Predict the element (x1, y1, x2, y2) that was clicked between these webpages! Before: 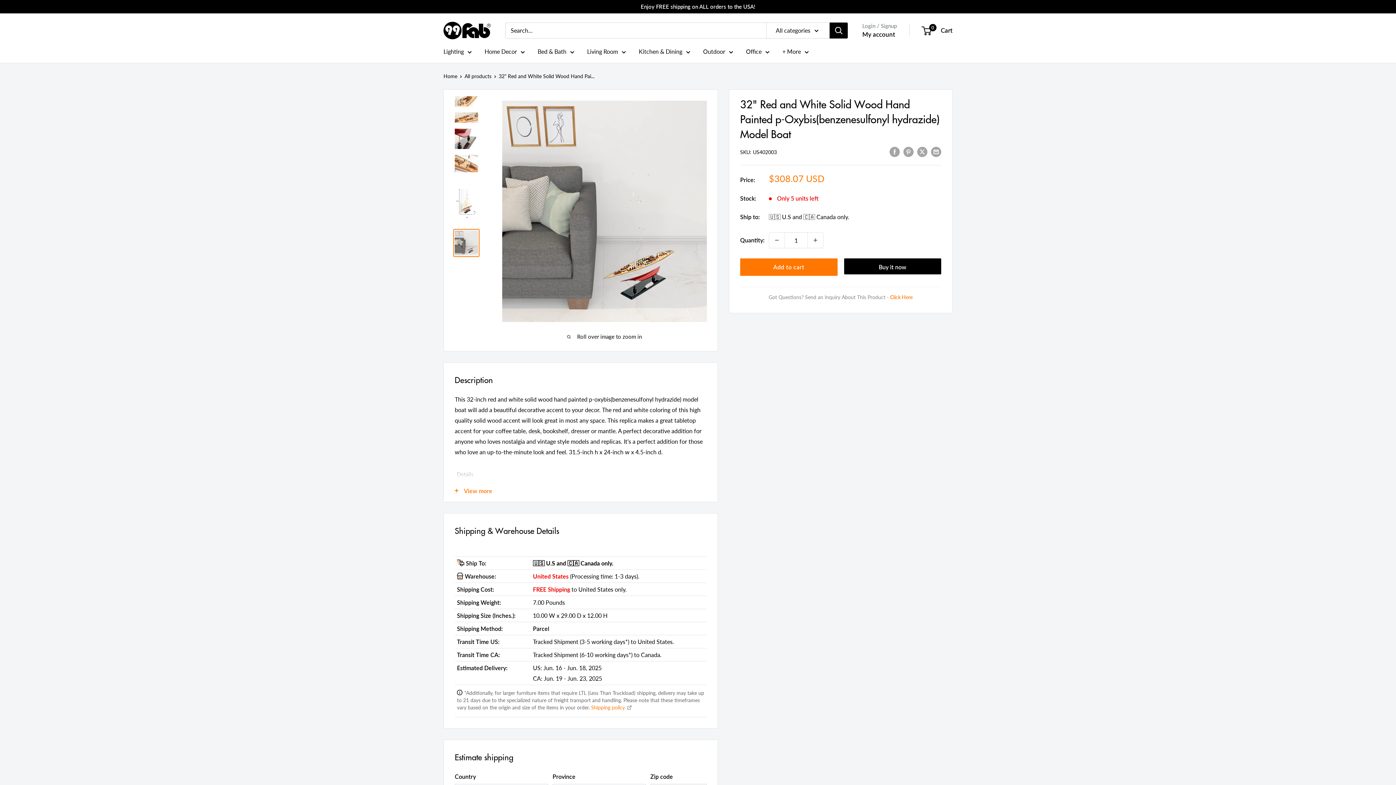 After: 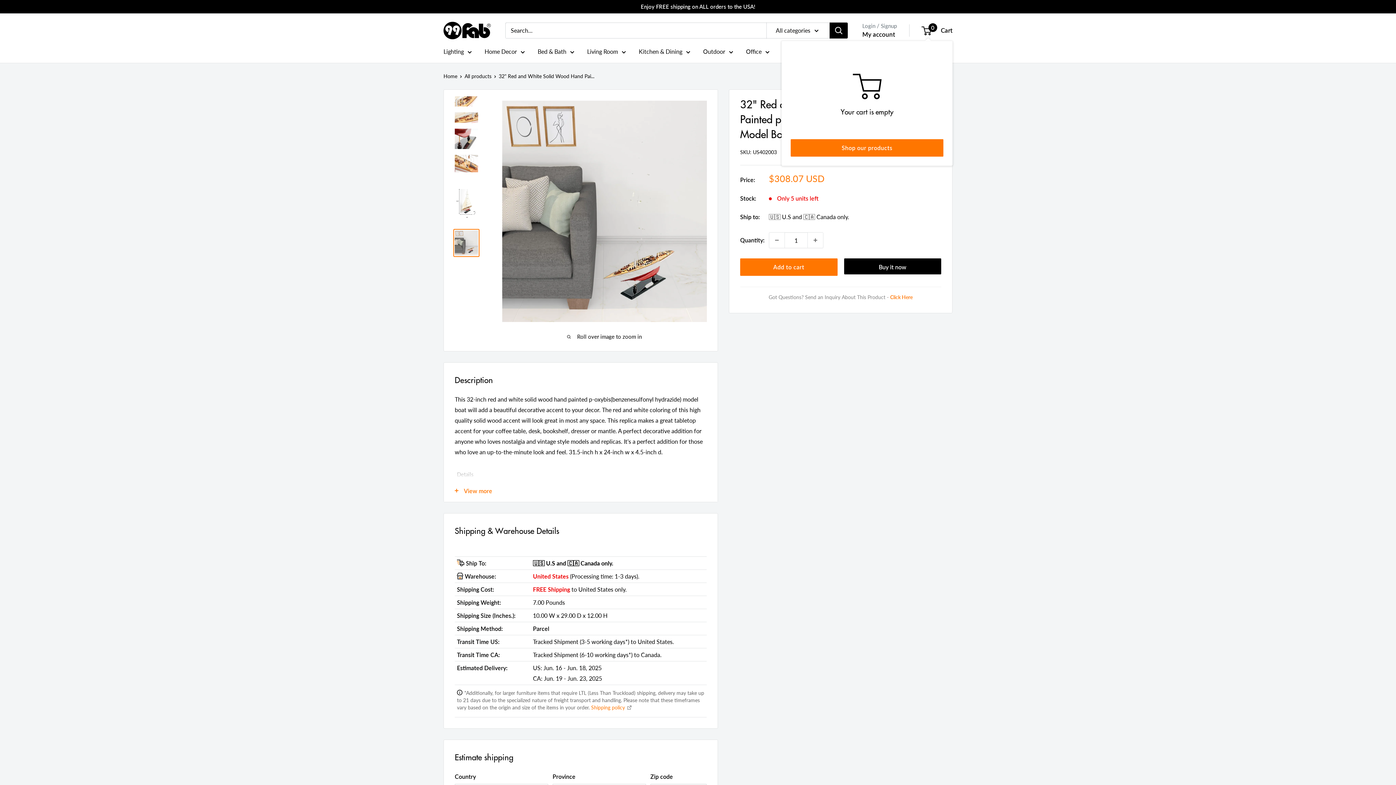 Action: label: 0
 Cart bbox: (922, 24, 952, 36)